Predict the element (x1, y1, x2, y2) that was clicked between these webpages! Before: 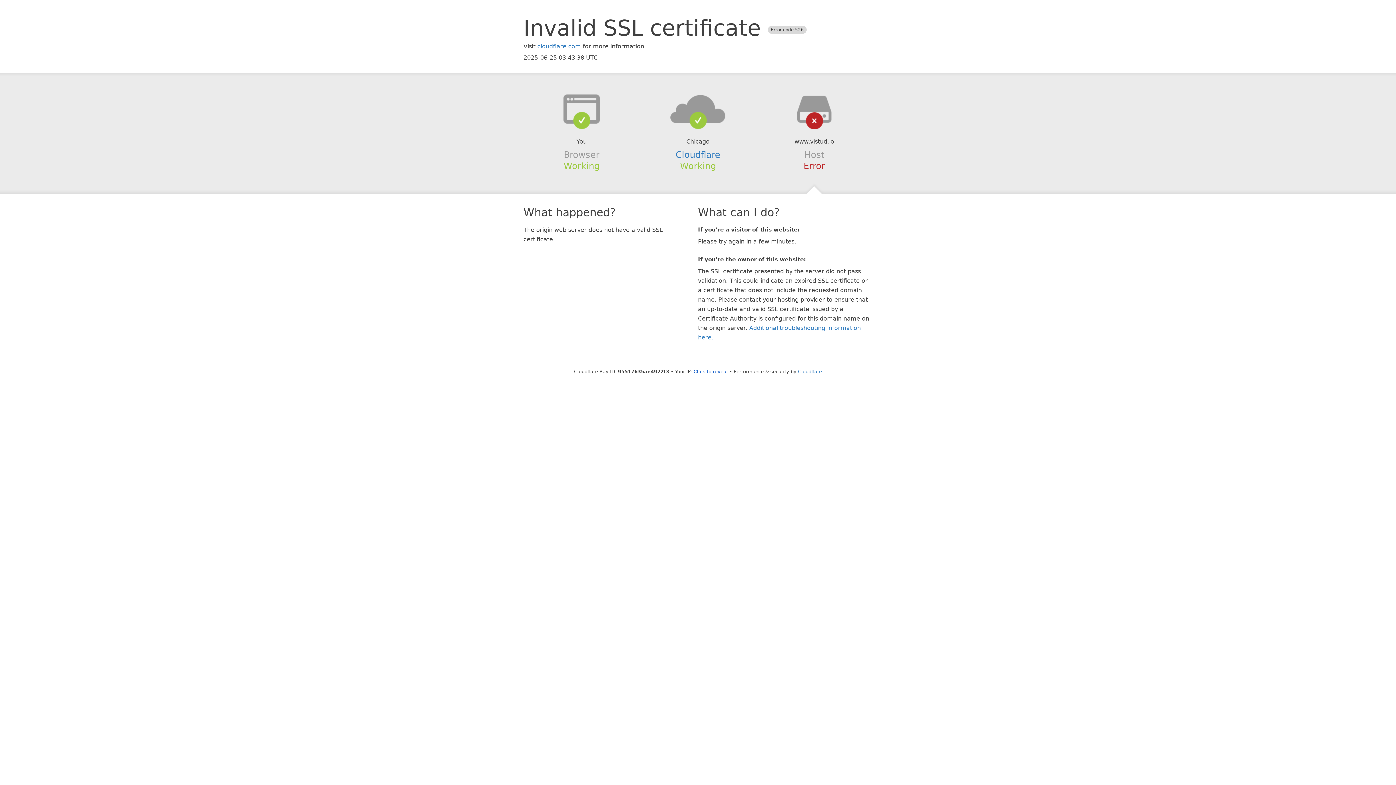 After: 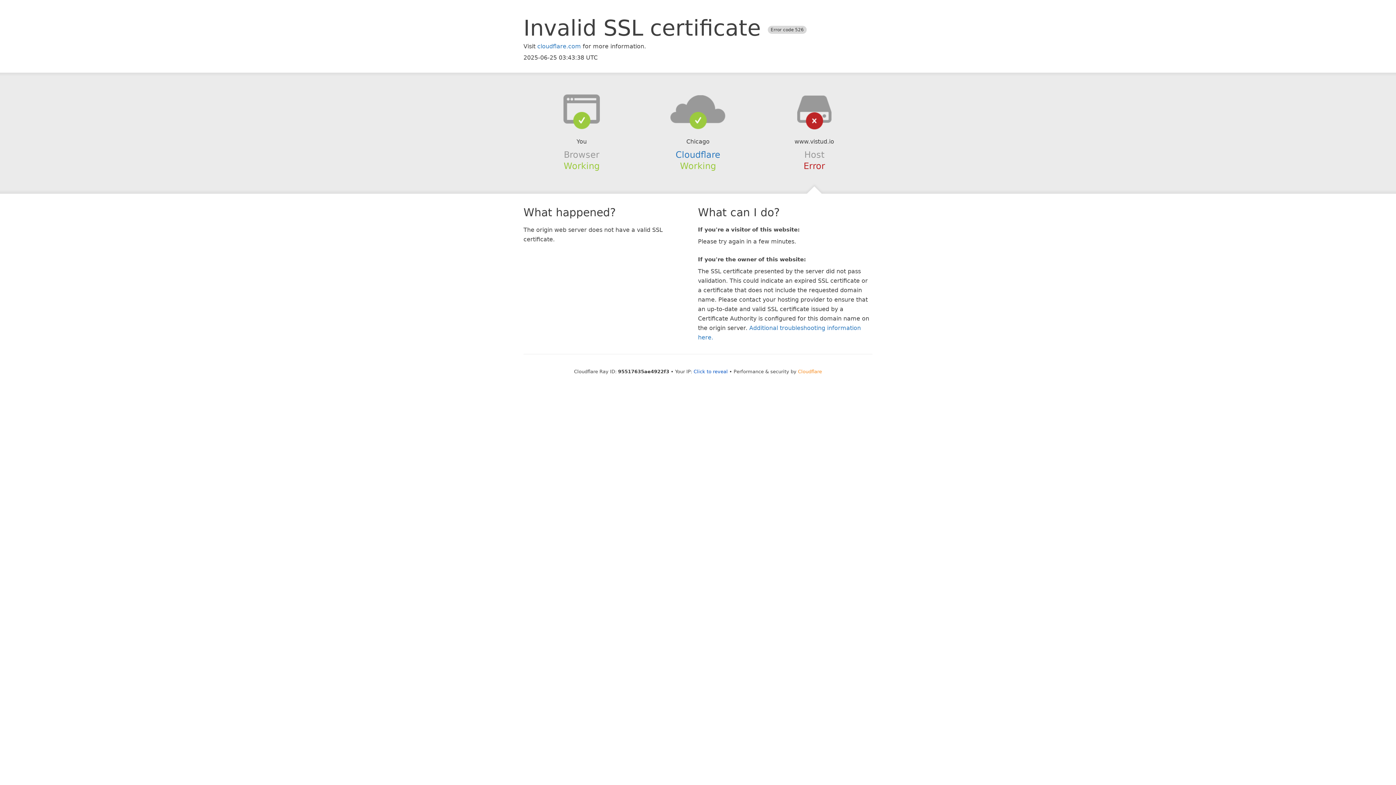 Action: bbox: (798, 368, 822, 374) label: Cloudflare